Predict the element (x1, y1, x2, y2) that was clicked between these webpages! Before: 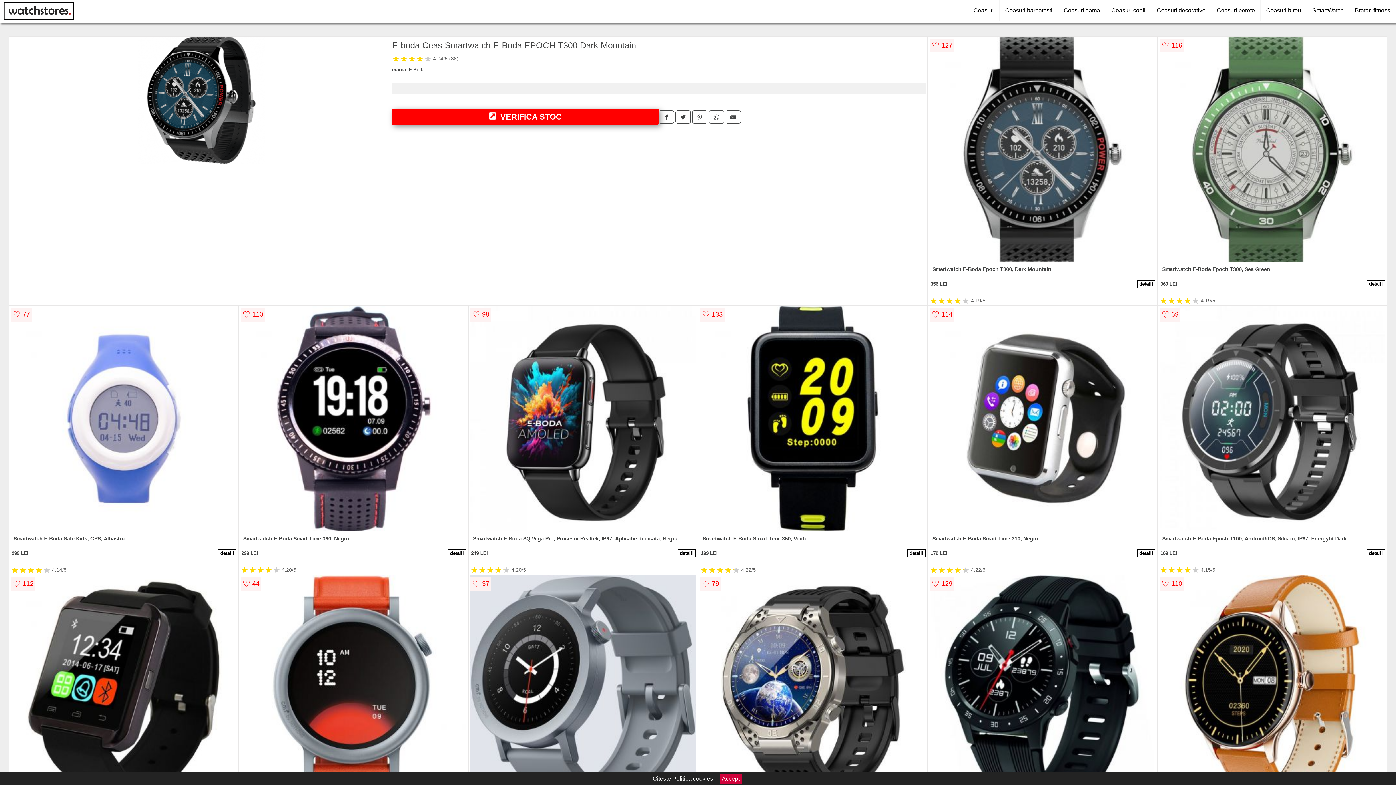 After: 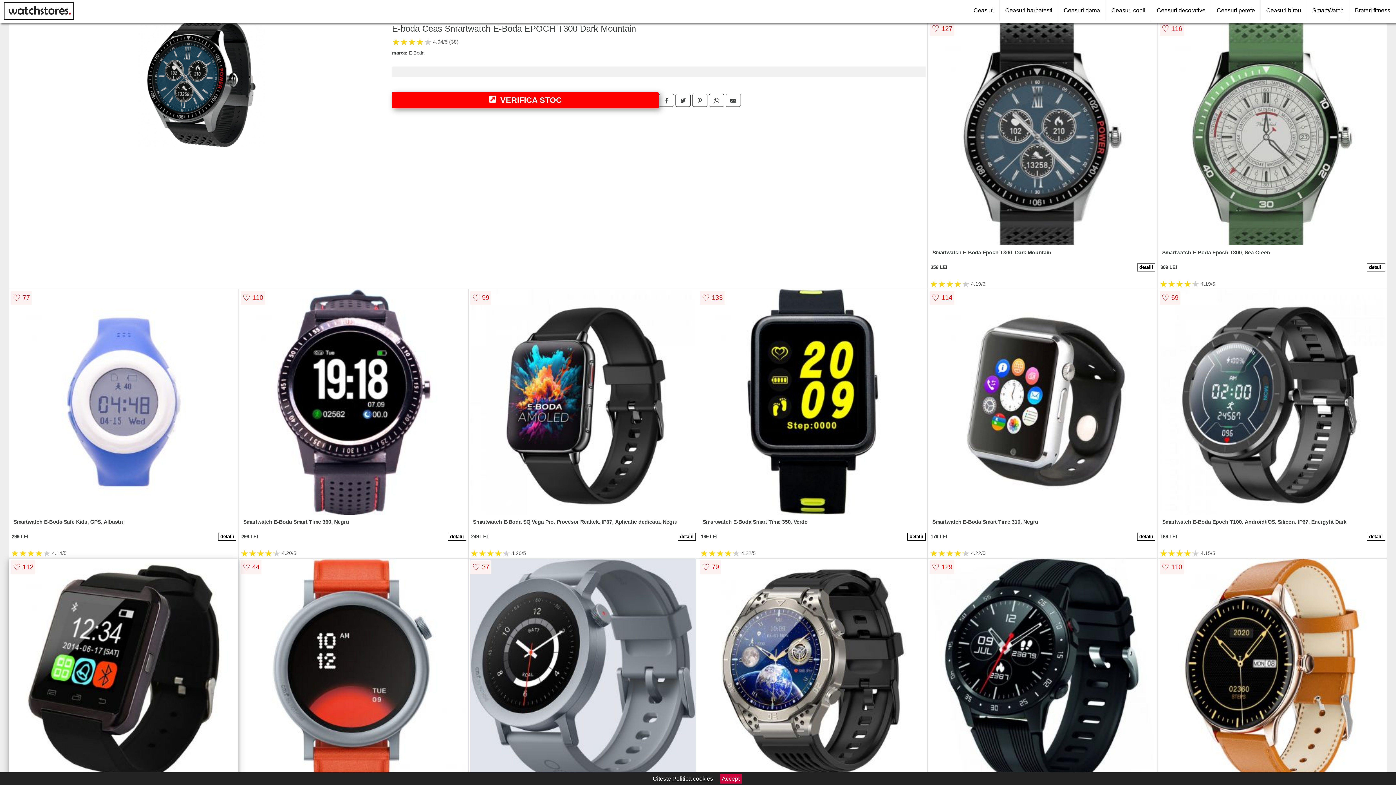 Action: bbox: (10, 575, 236, 802)